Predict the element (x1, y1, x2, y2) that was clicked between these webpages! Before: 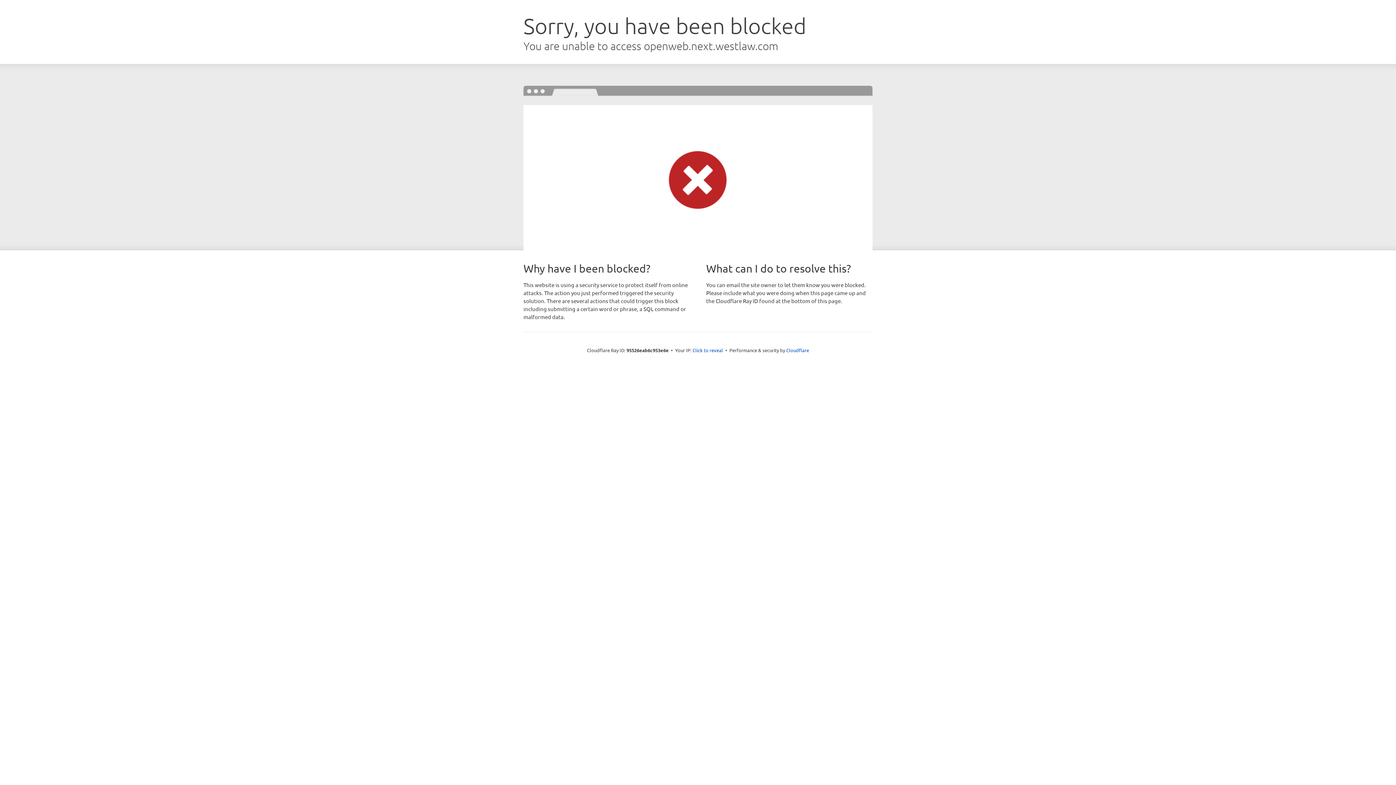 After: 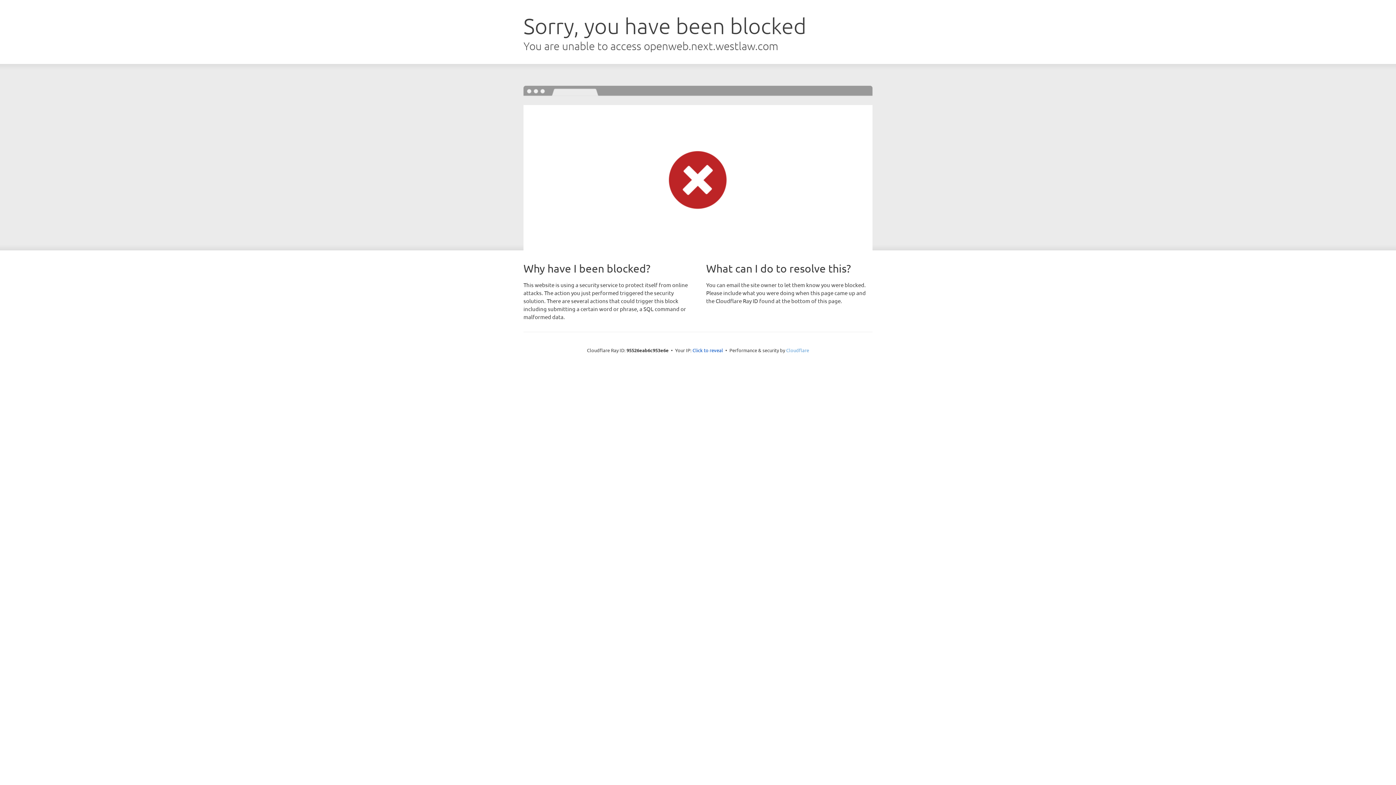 Action: bbox: (786, 347, 809, 353) label: Cloudflare